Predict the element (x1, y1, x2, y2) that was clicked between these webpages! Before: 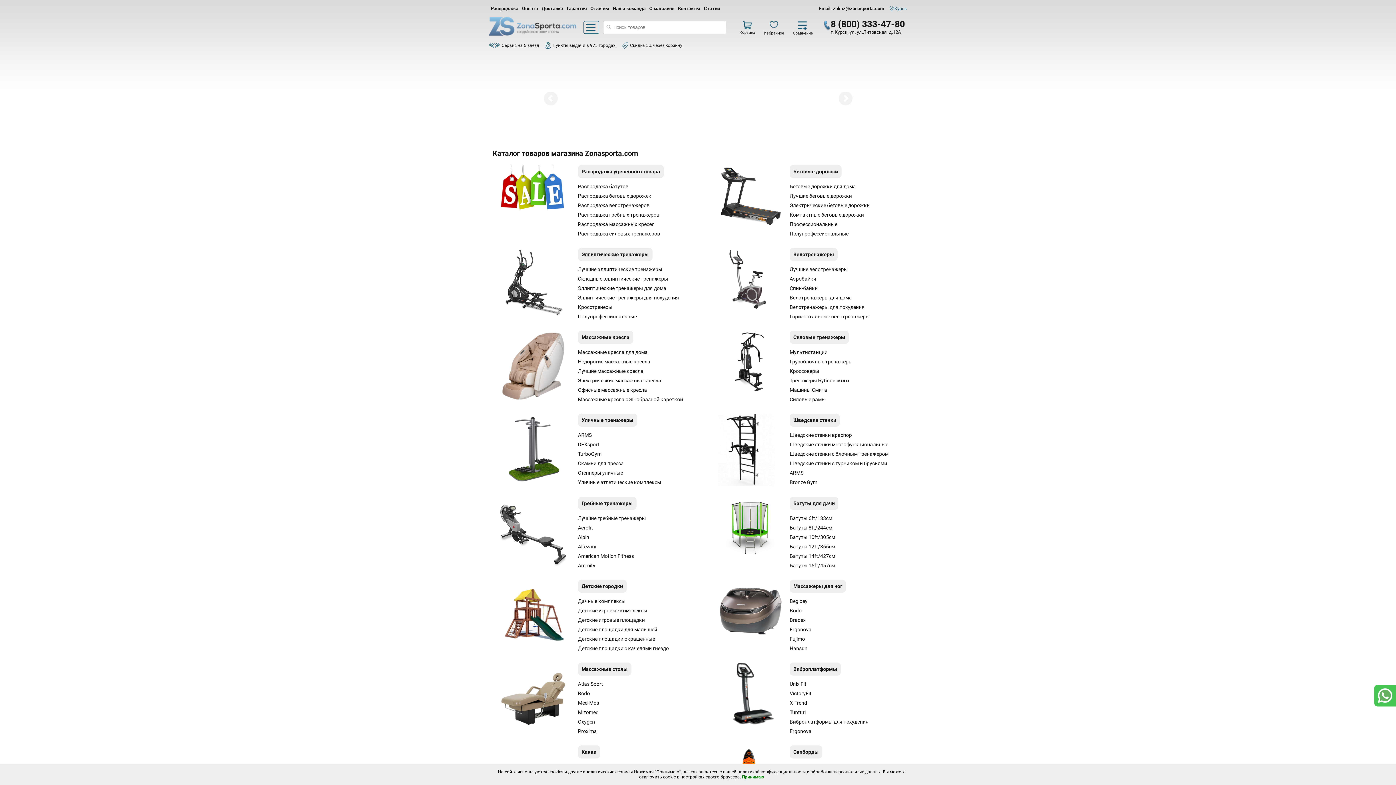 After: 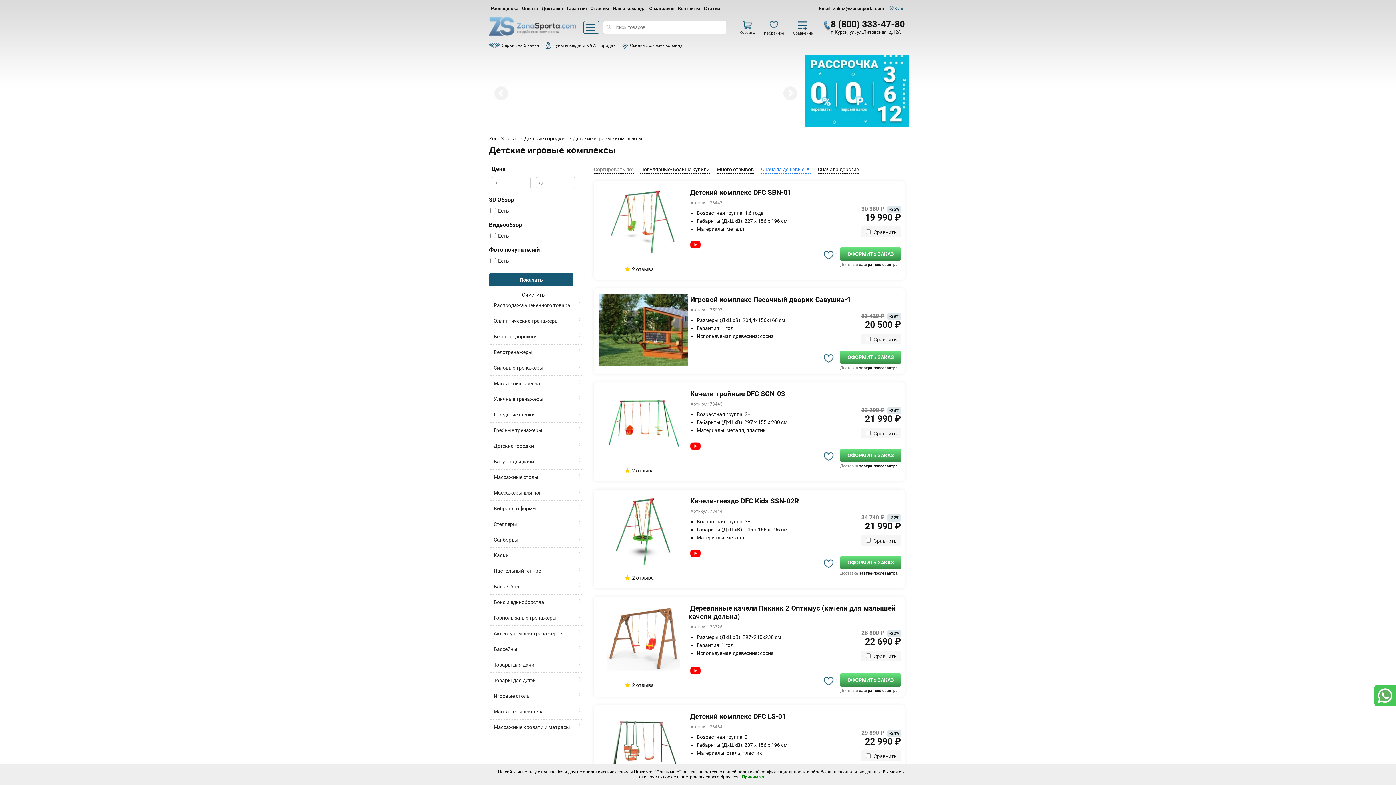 Action: bbox: (578, 608, 711, 613) label: Детские игровые комплексы